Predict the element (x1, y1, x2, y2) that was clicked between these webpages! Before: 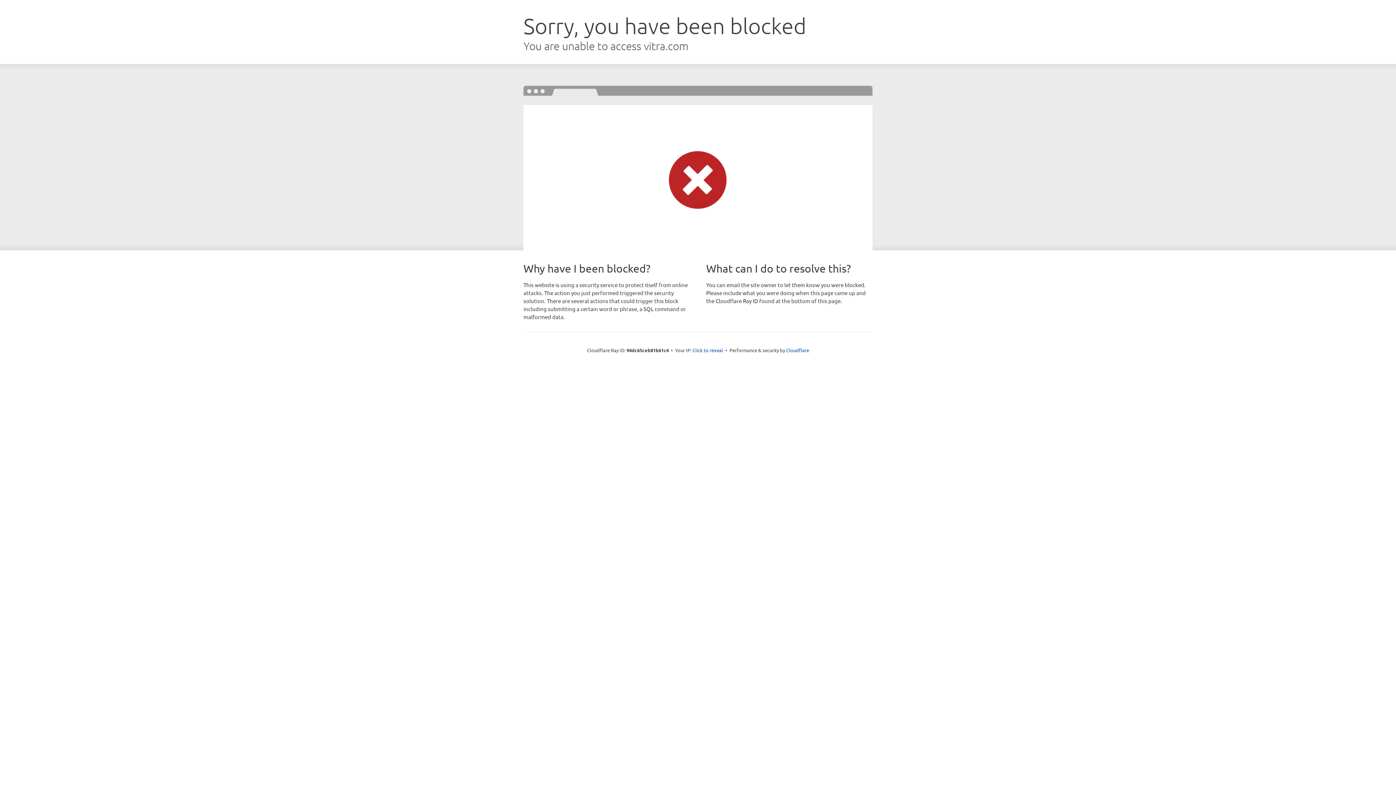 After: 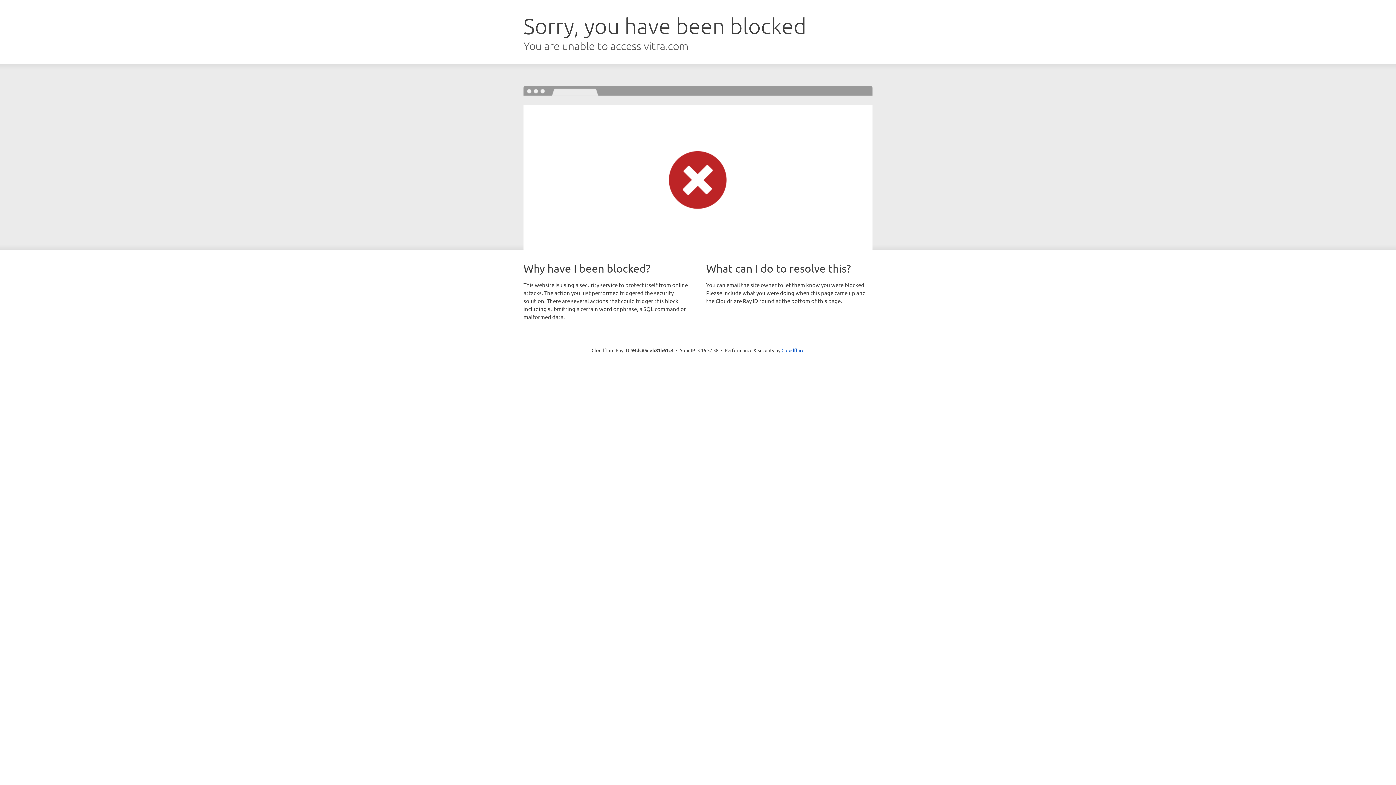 Action: label: Click to reveal bbox: (692, 346, 723, 353)